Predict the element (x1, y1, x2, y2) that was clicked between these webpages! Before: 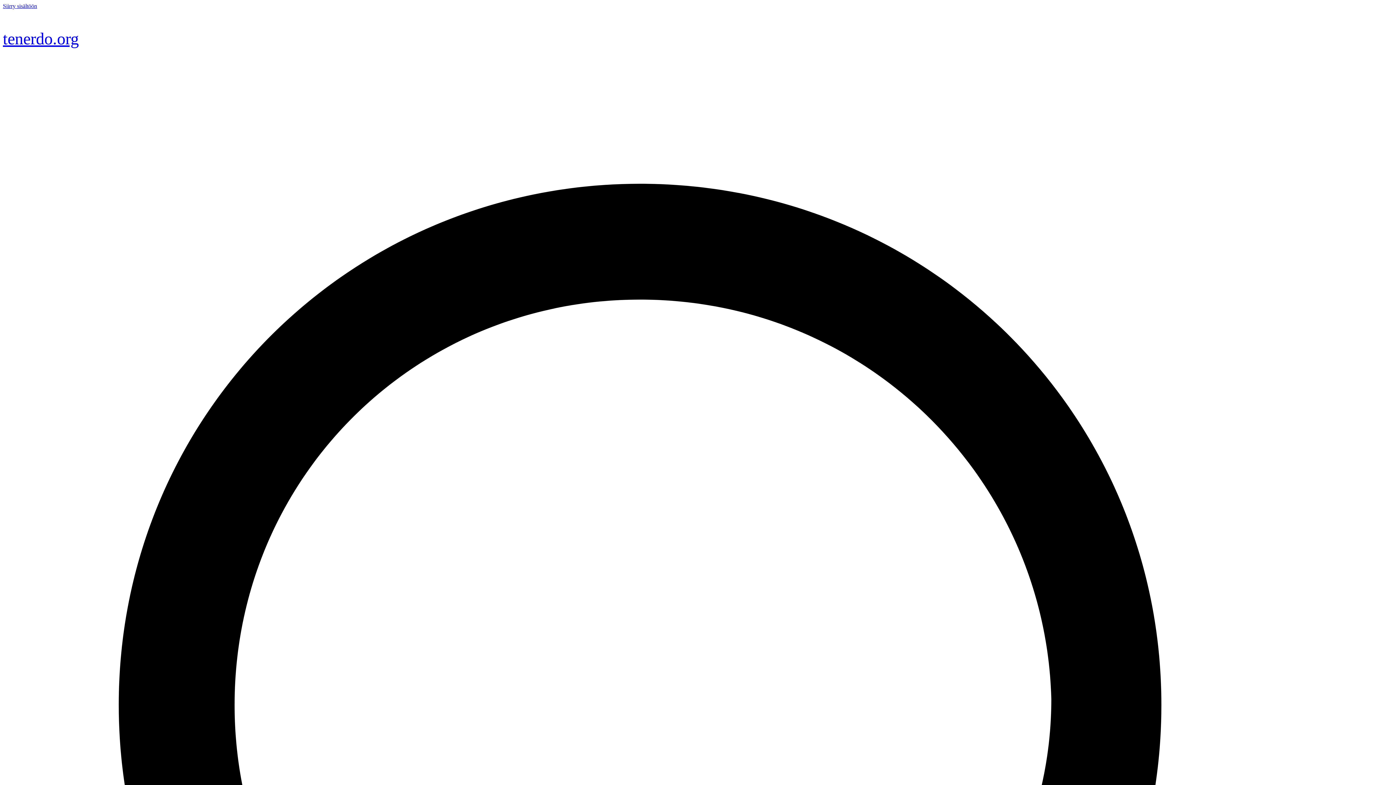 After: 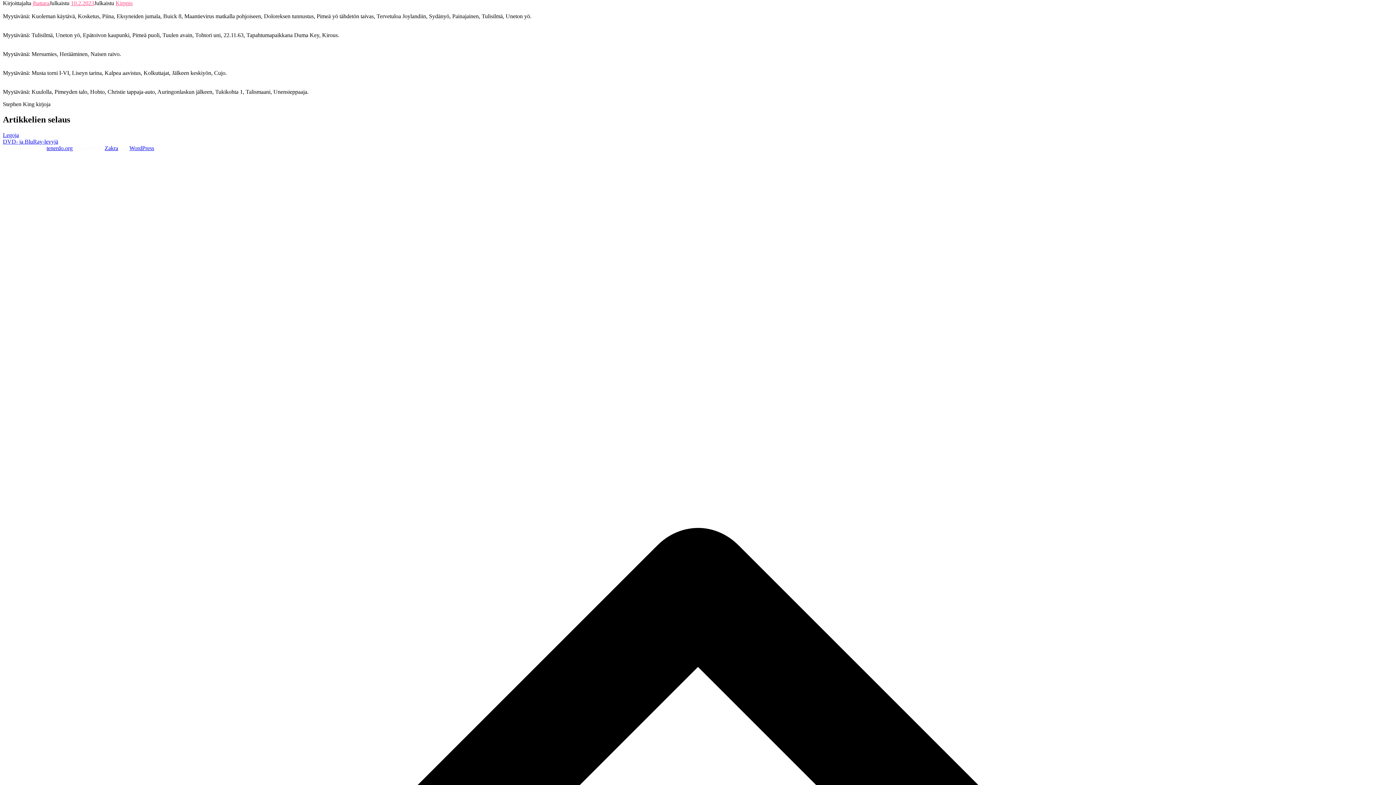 Action: bbox: (2, 2, 37, 9) label: Siirry sisältöön